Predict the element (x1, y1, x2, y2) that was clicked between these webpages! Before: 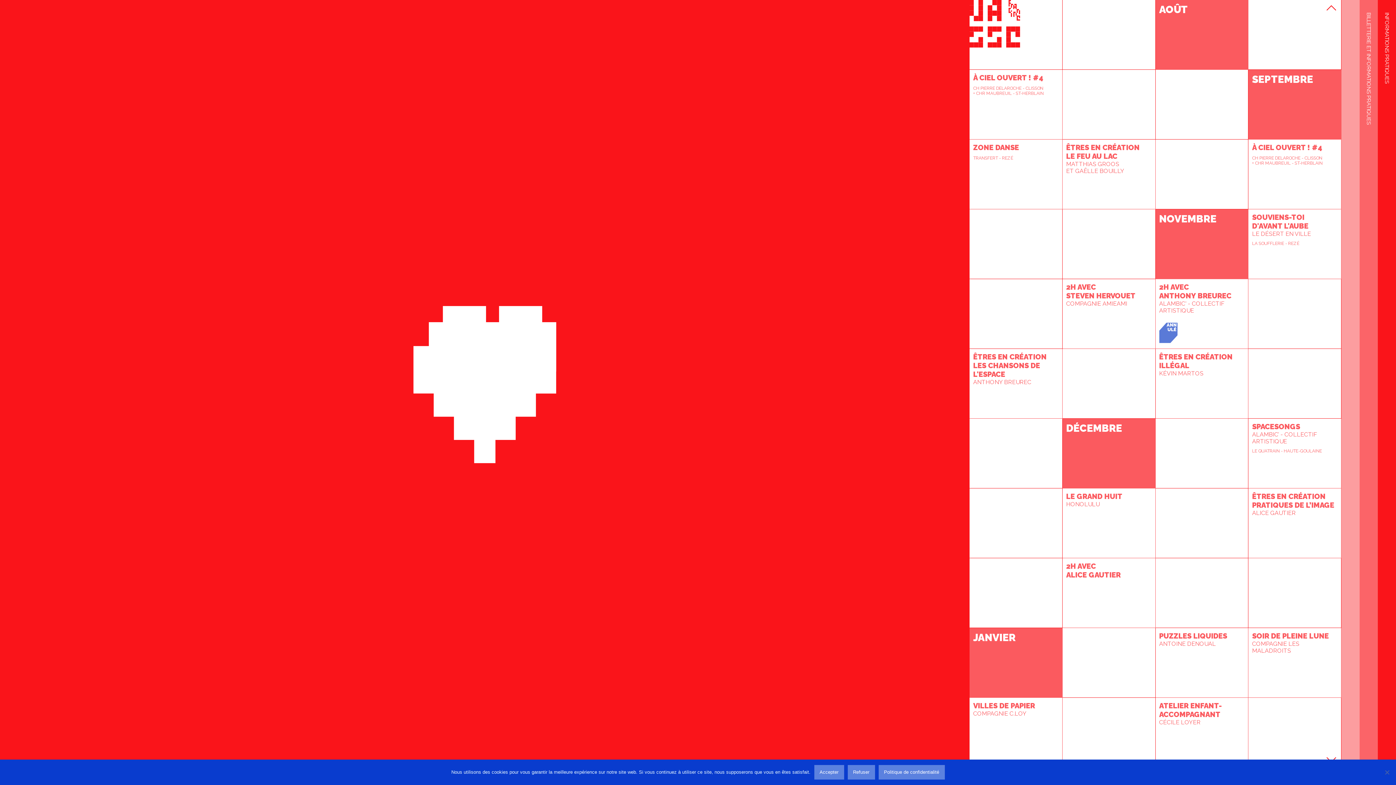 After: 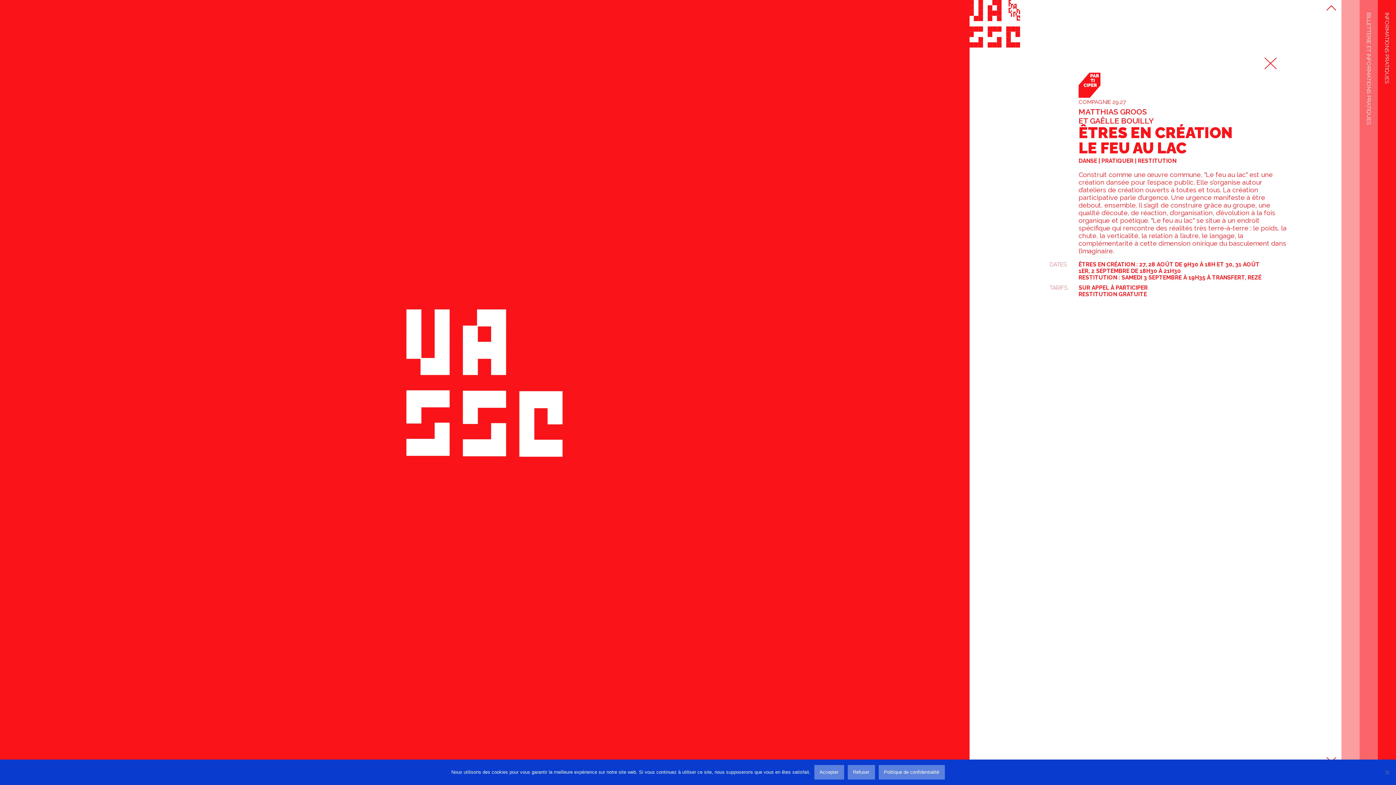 Action: bbox: (1062, 139, 1155, 209) label: ÊTRES EN CRÉATION
LE FEU AU LAC
MATTHIAS GROOS
ET GAËLLE BOUILLY